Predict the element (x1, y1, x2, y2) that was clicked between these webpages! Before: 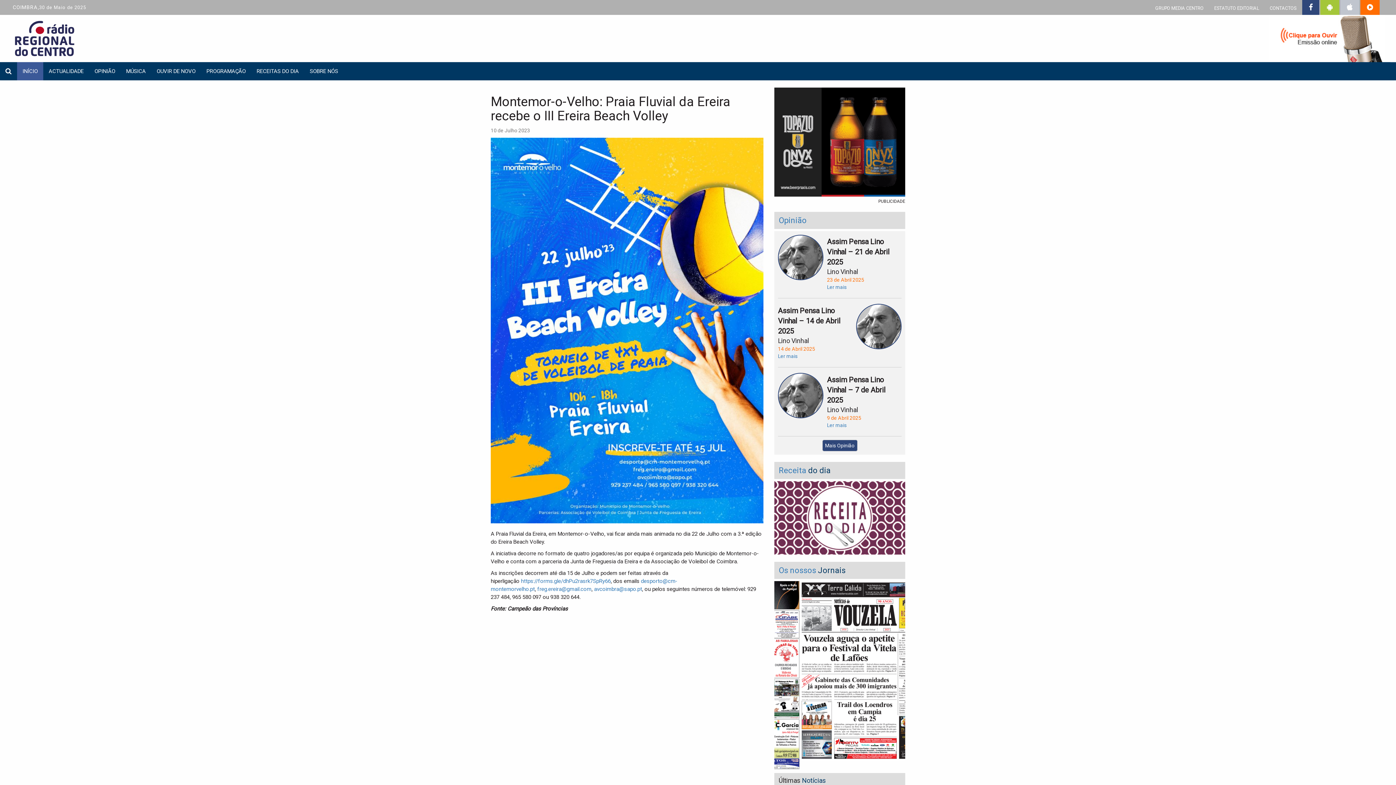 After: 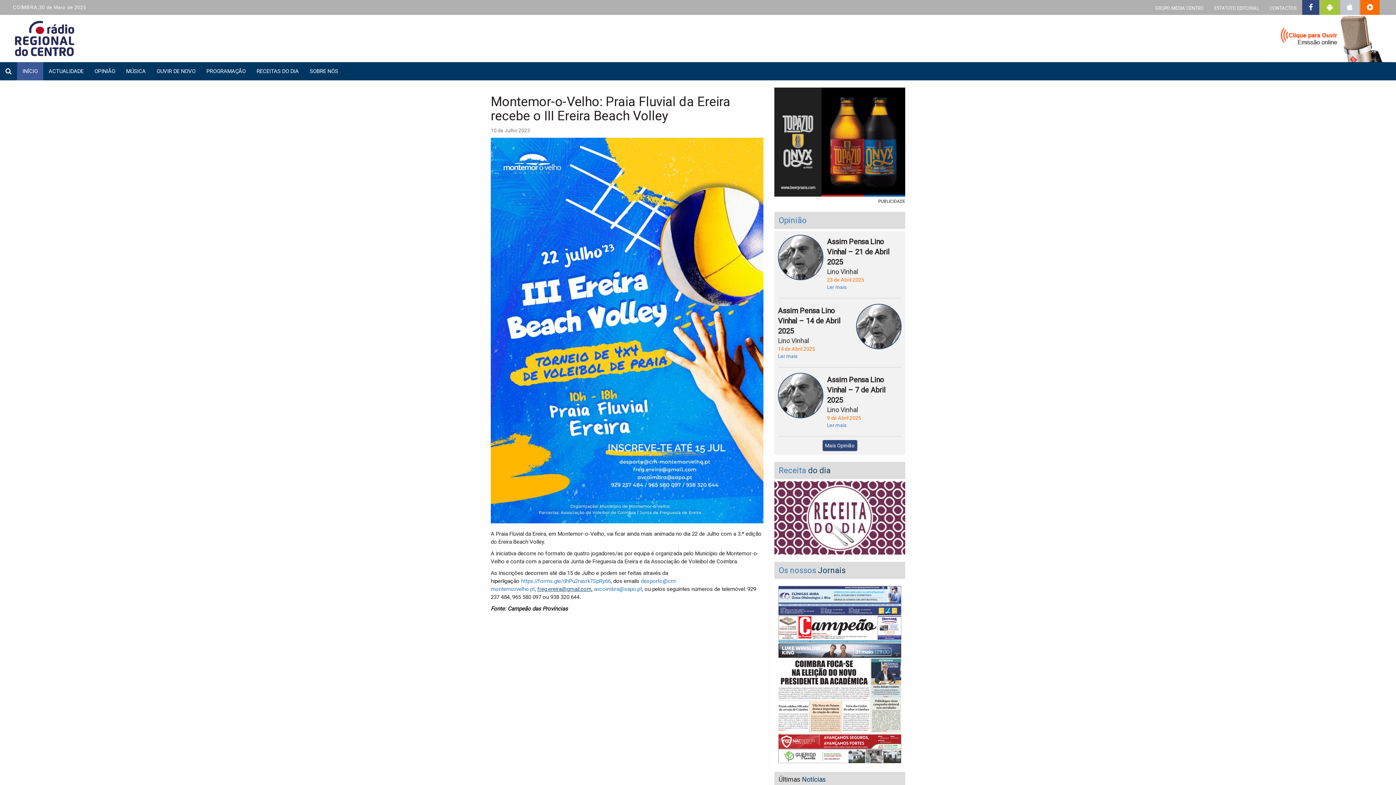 Action: bbox: (537, 586, 591, 592) label: freg.ereira@gmail.com